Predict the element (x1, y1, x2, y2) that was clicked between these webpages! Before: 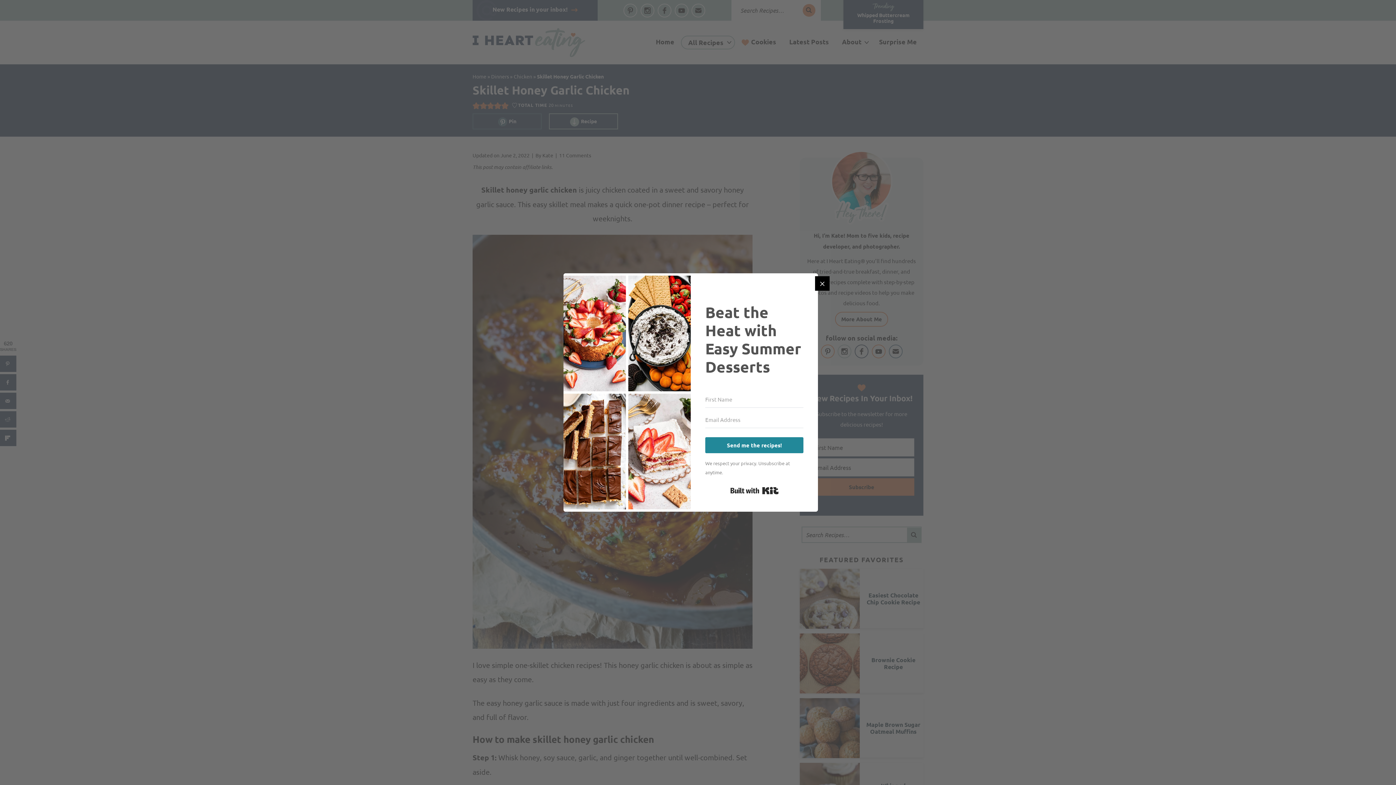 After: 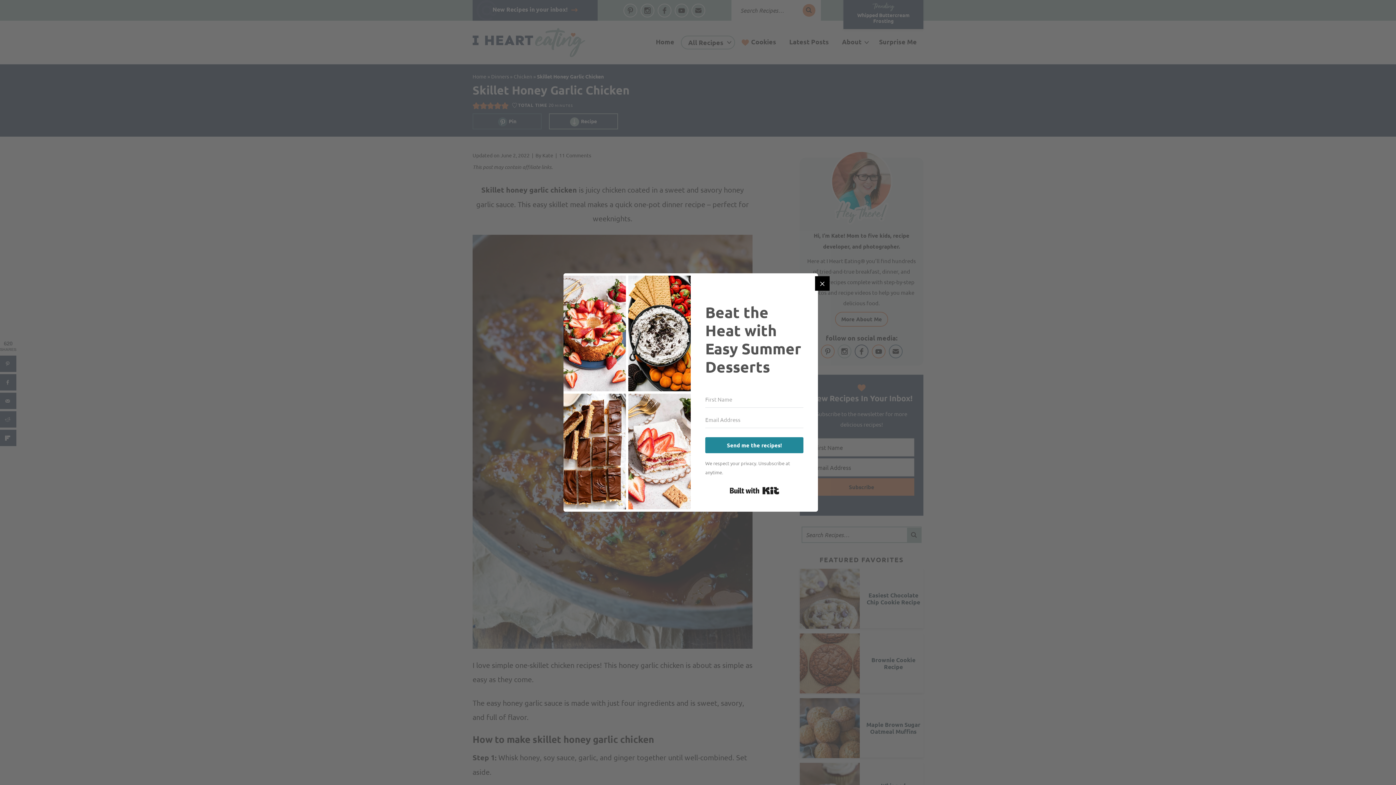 Action: label: Built with Kit bbox: (730, 484, 778, 497)